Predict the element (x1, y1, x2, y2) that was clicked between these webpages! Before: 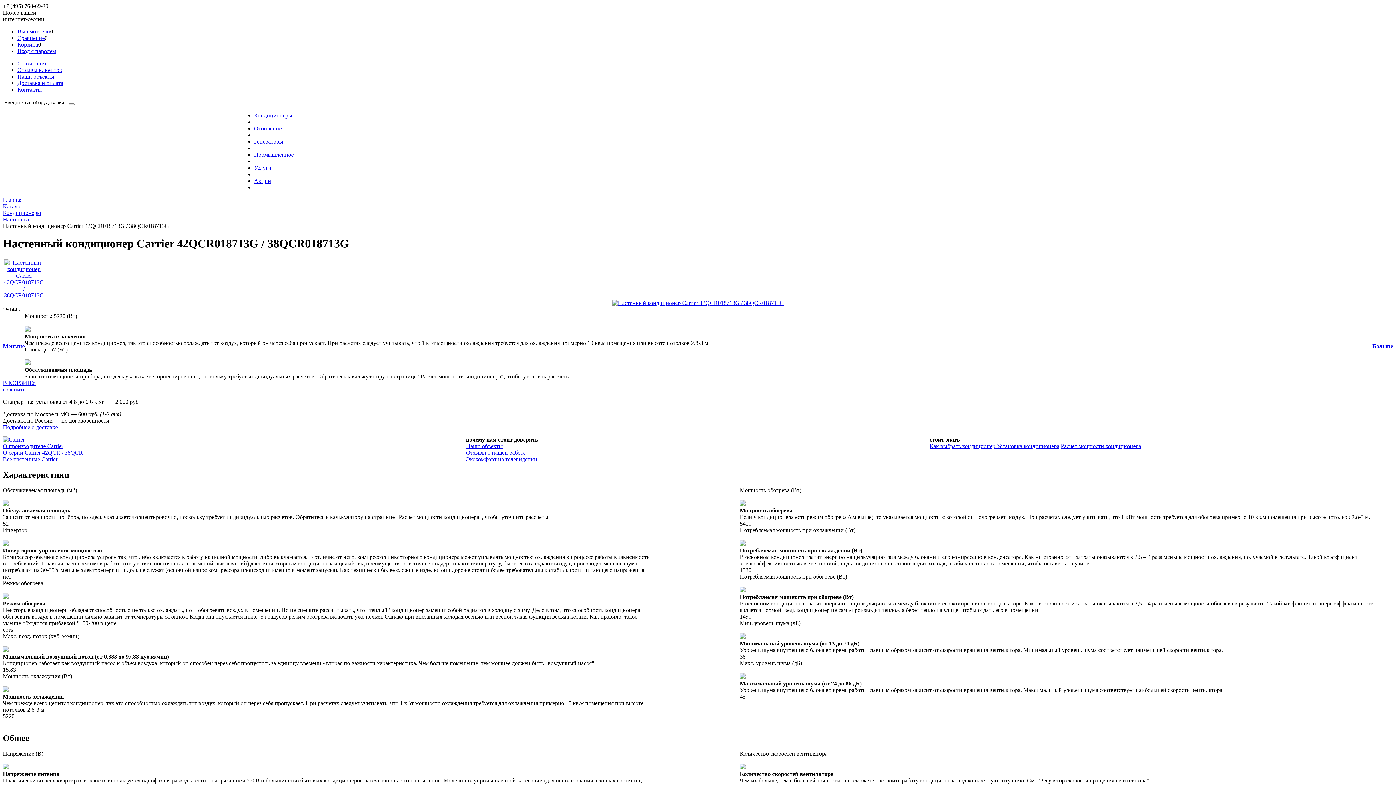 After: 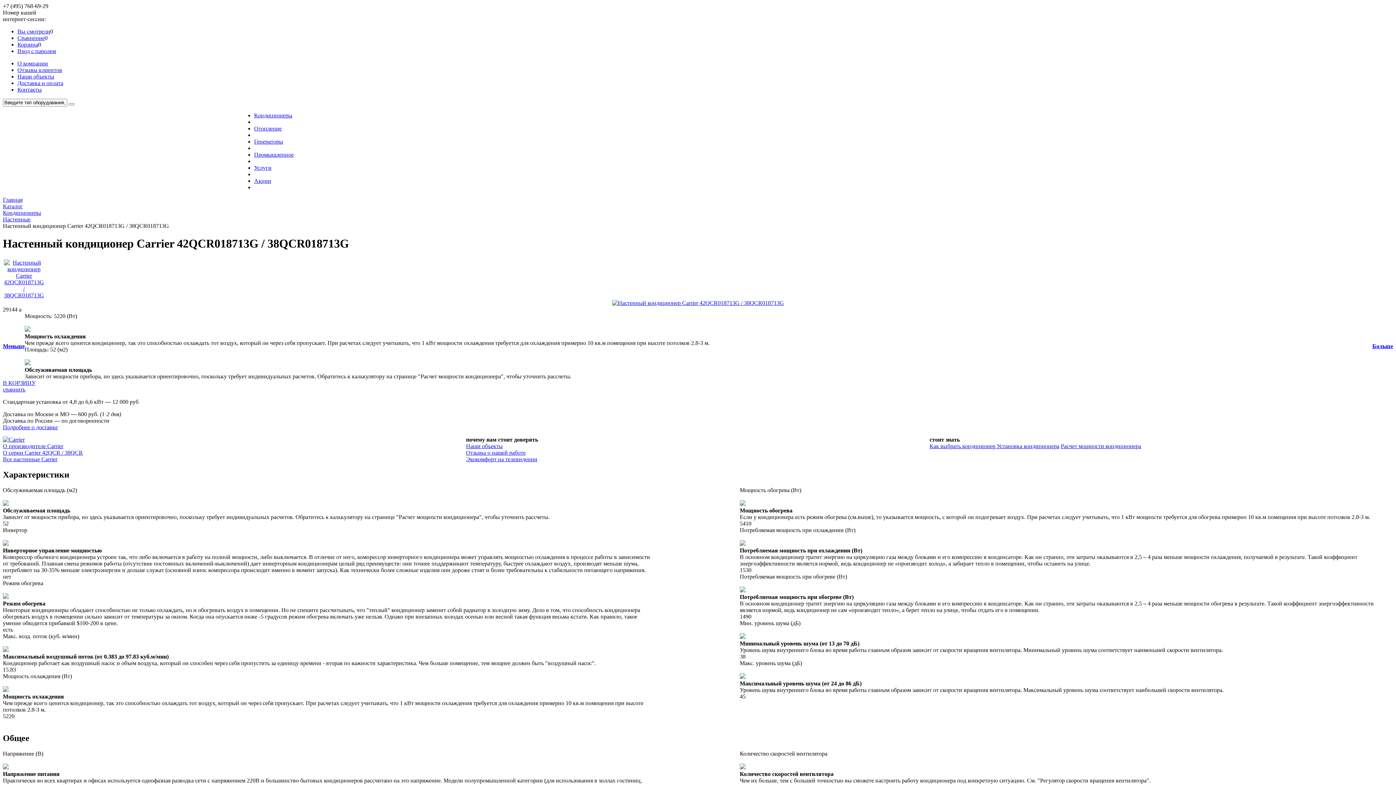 Action: bbox: (740, 674, 745, 680)